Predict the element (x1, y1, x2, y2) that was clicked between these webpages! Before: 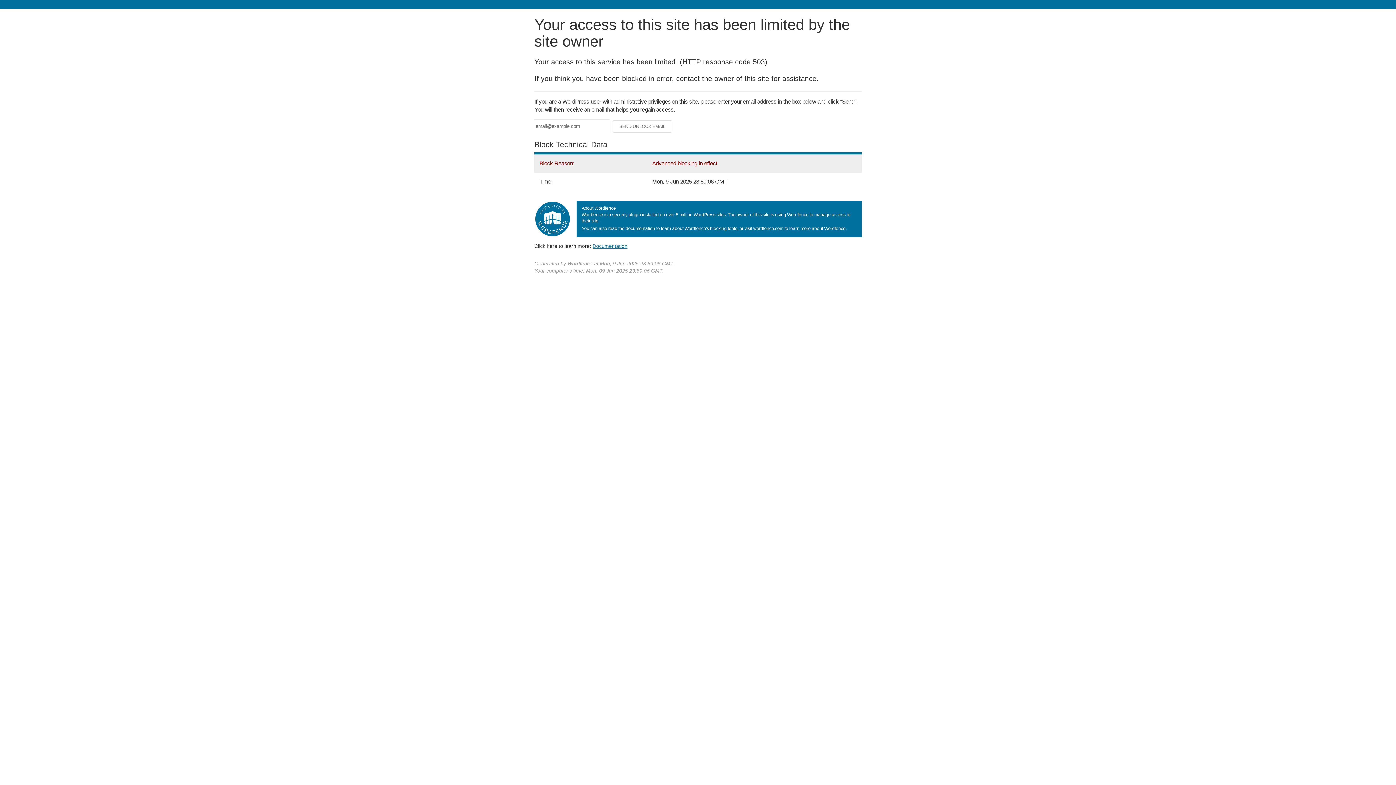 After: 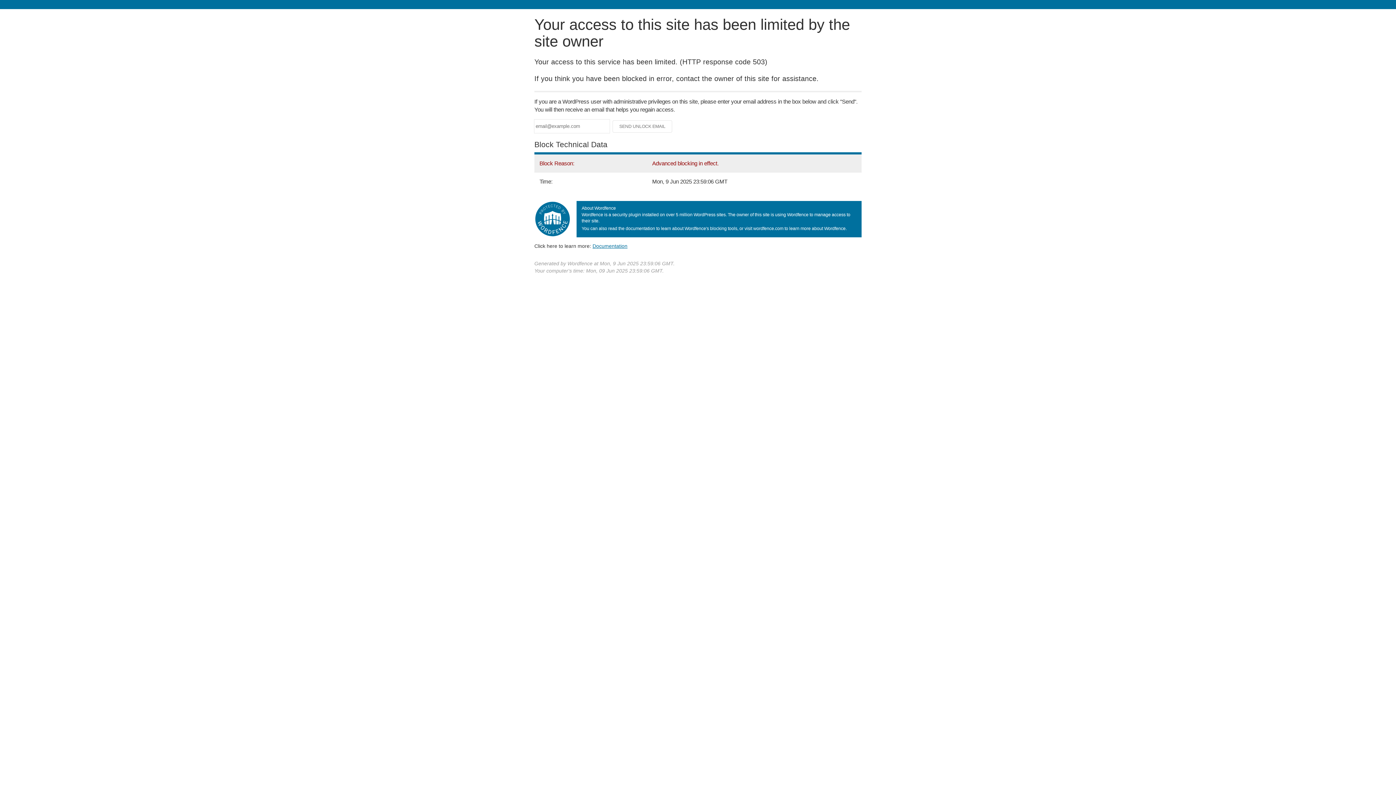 Action: label: Documentation bbox: (592, 243, 627, 248)